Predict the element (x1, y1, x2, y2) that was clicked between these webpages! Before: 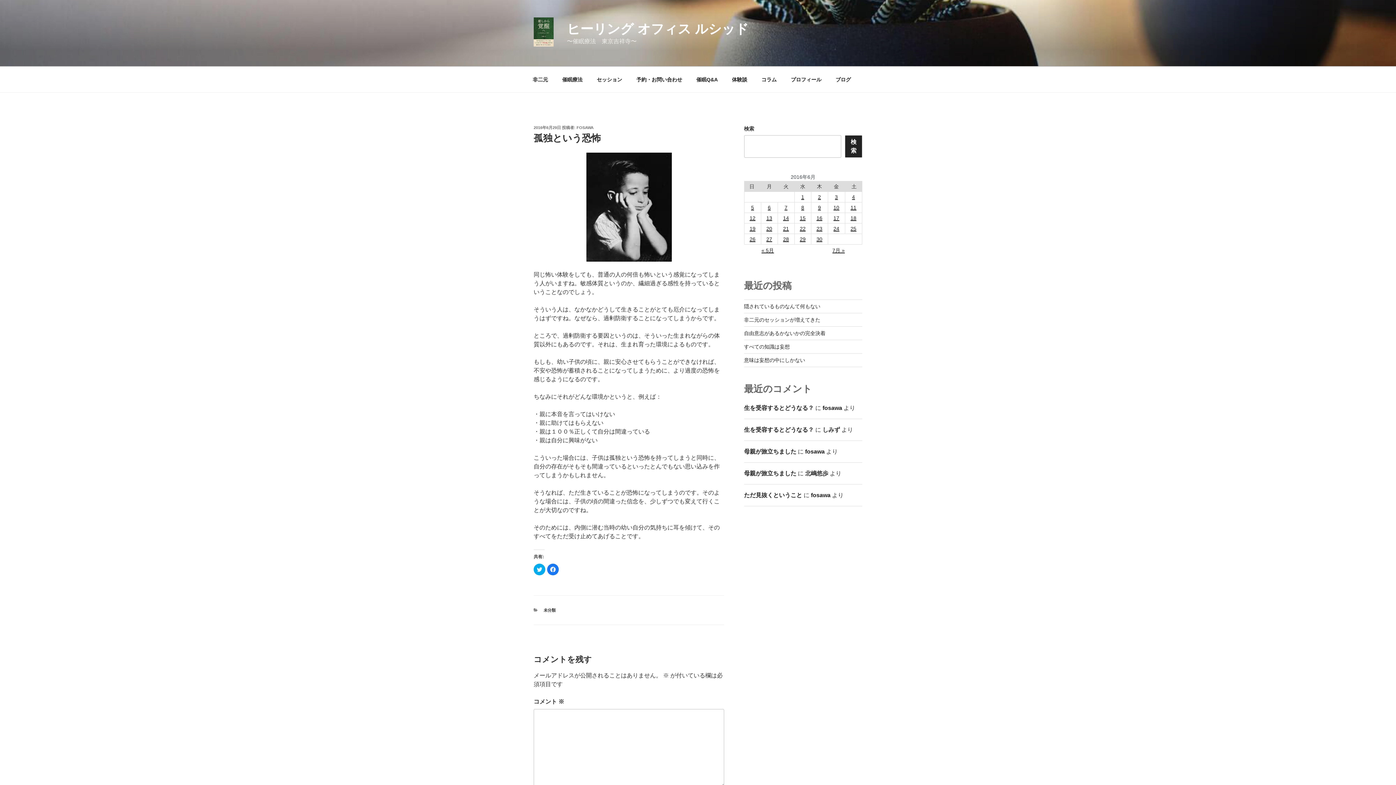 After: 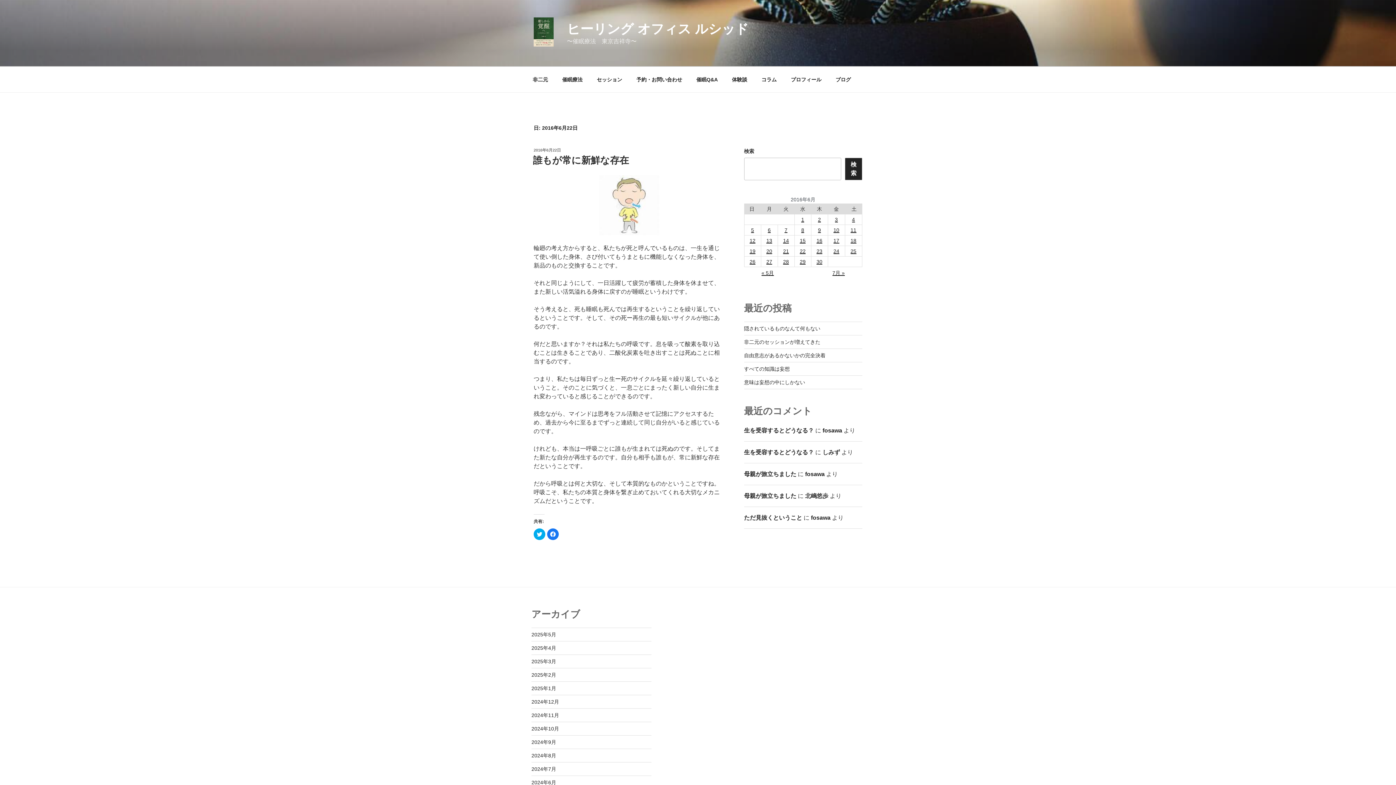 Action: bbox: (800, 225, 805, 231) label: 2016年6月22日 に投稿を公開